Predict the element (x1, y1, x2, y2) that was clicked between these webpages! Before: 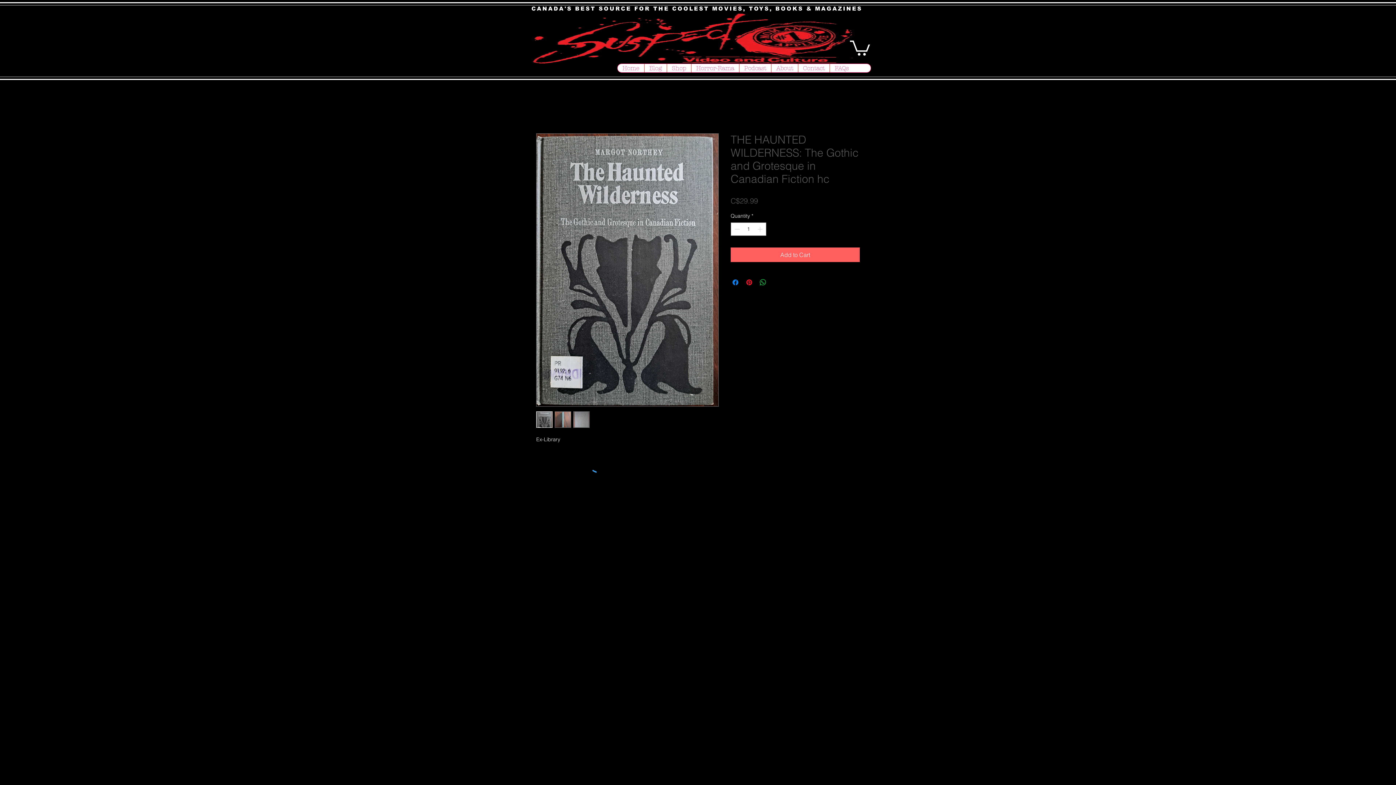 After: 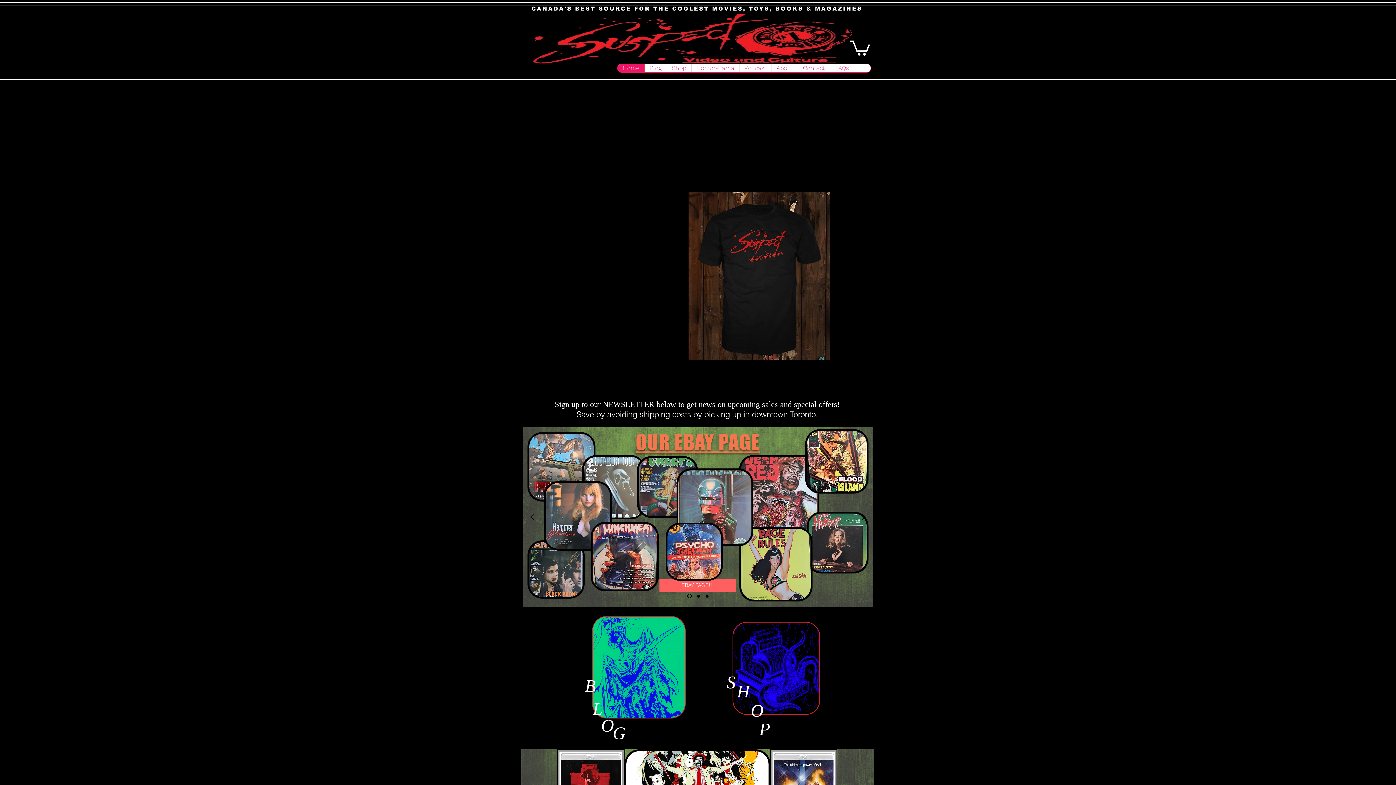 Action: label: Home bbox: (617, 64, 644, 72)